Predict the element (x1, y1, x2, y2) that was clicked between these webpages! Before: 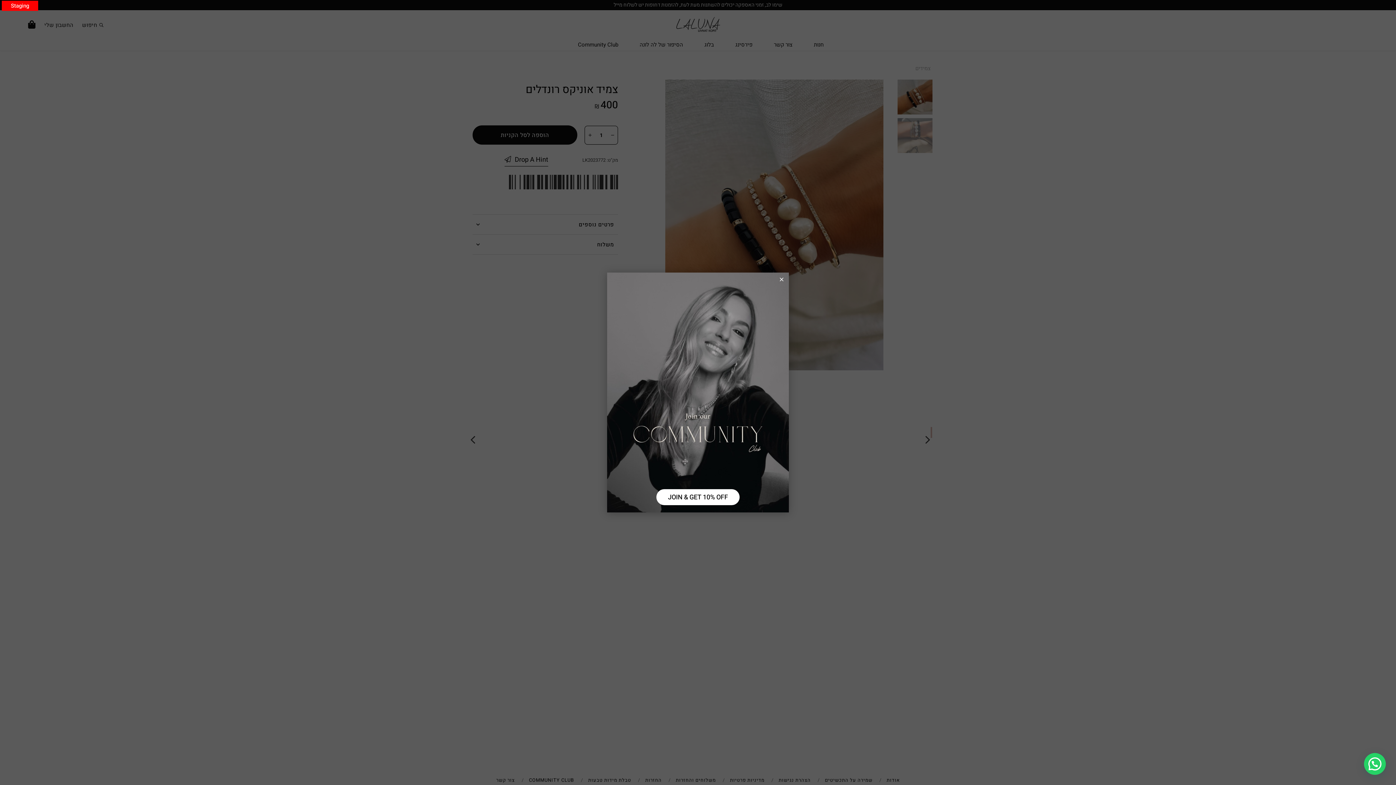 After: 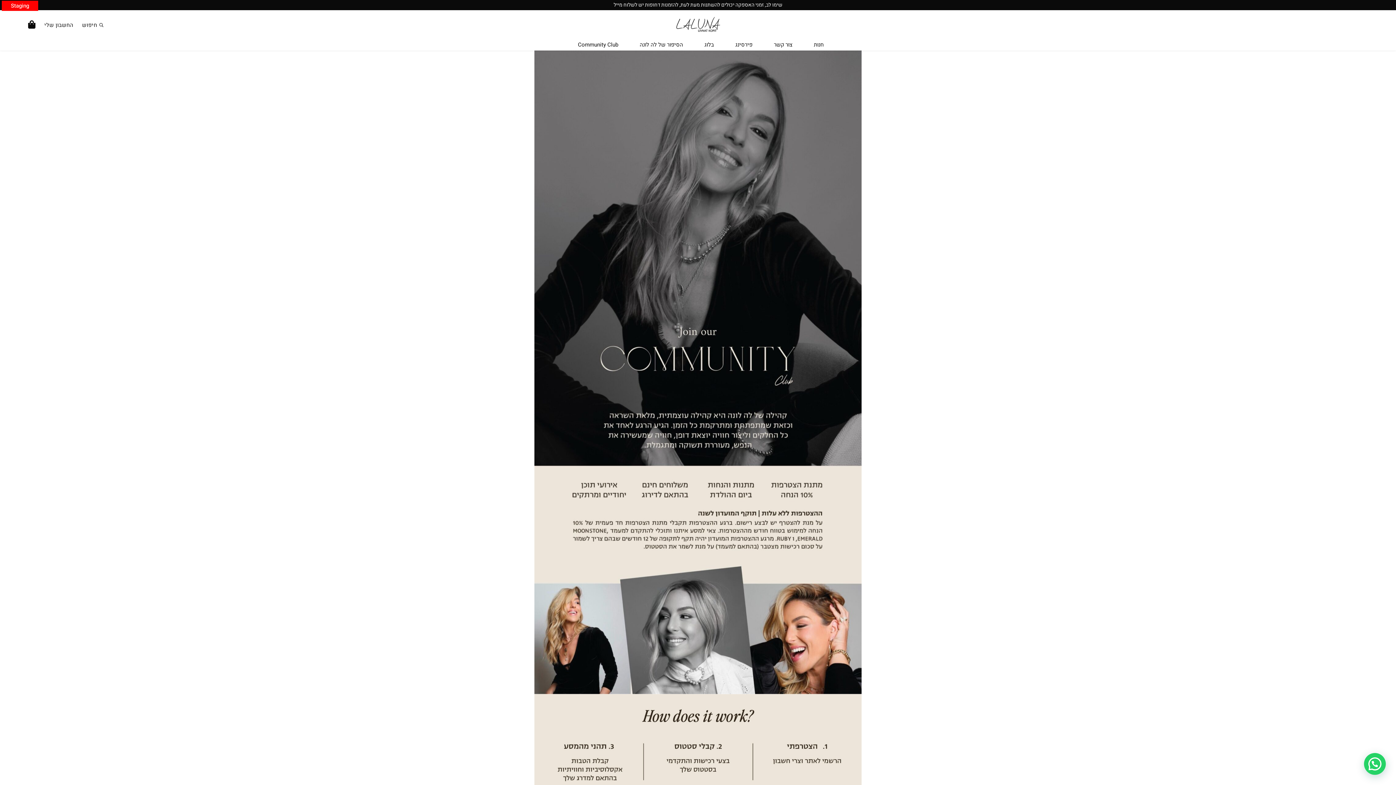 Action: label: JOIN & GET 10% OFF bbox: (656, 489, 739, 505)